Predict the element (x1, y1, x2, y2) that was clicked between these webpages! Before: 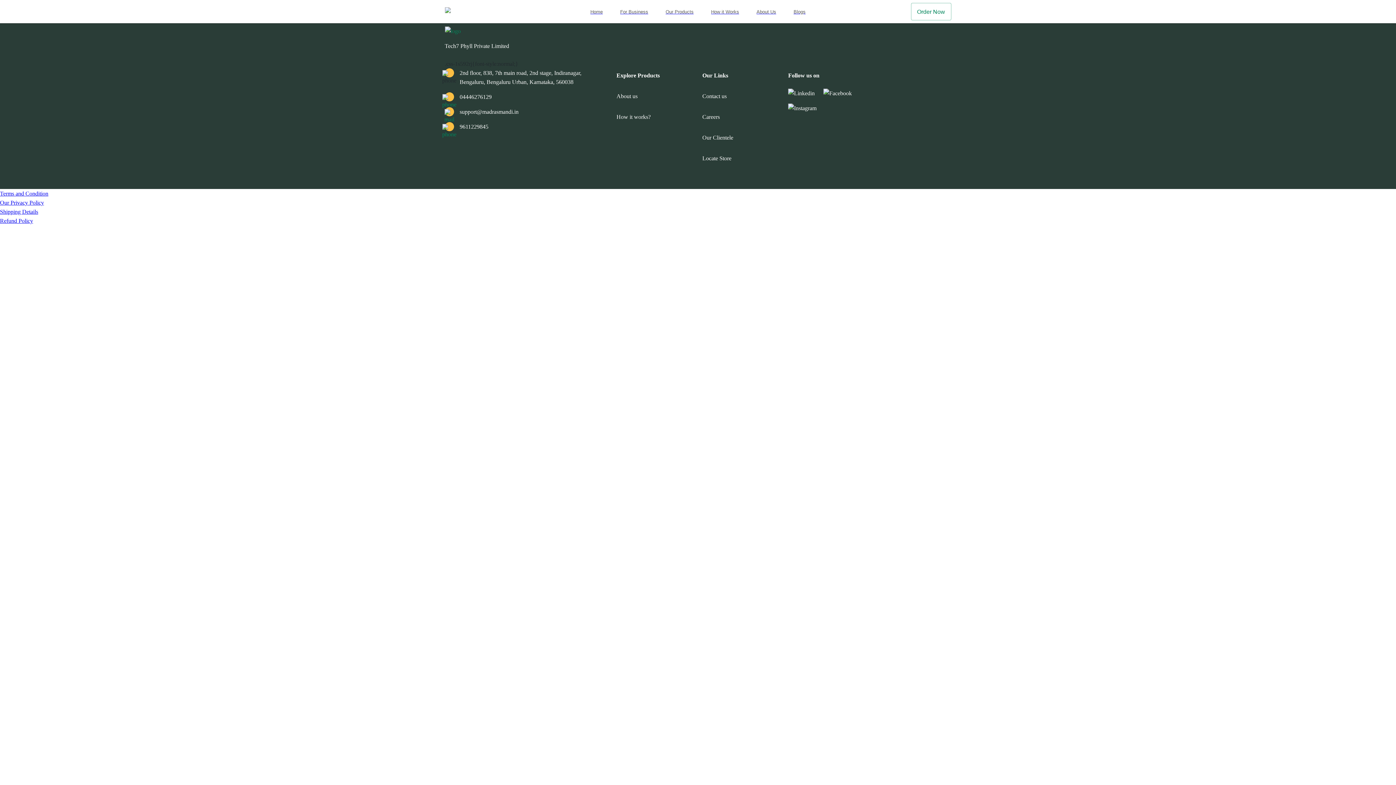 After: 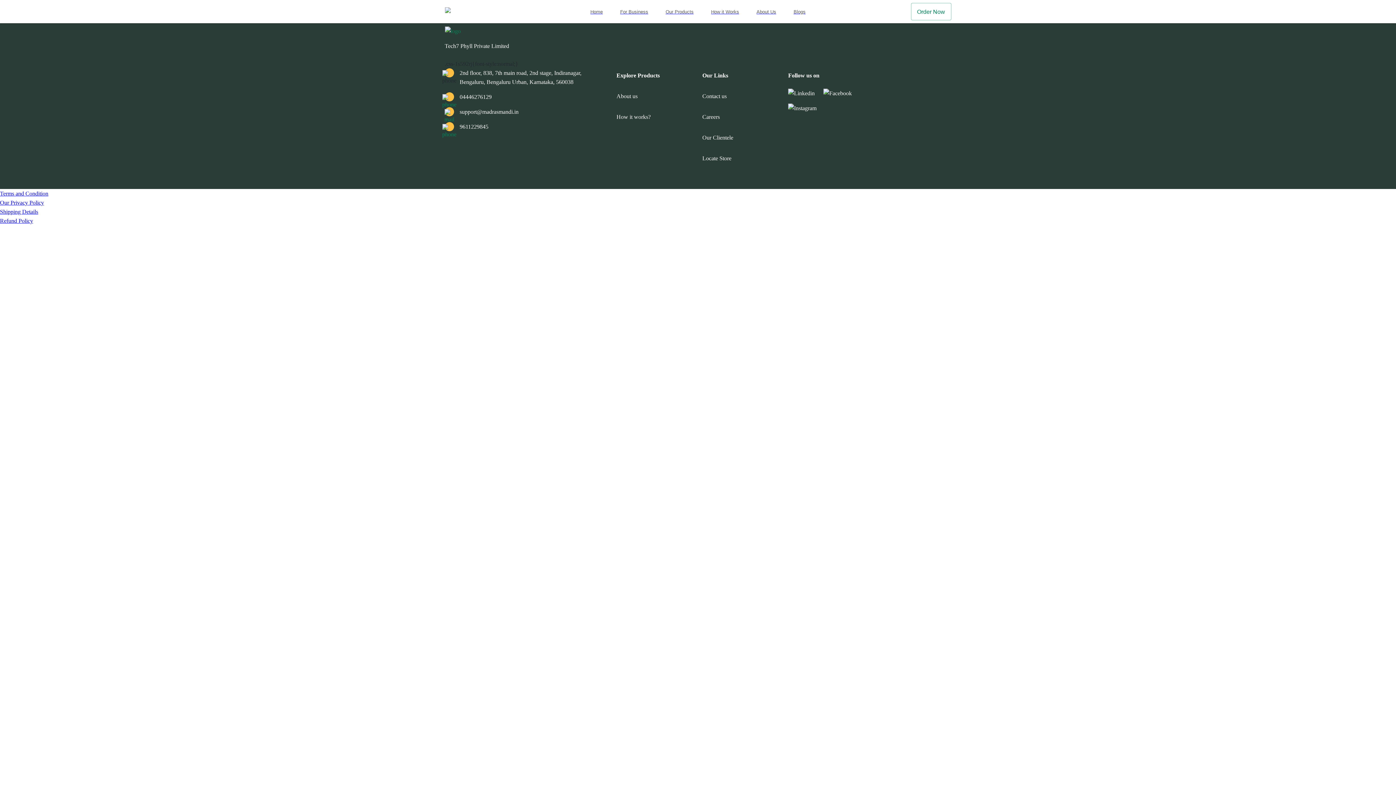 Action: bbox: (823, 88, 852, 97)